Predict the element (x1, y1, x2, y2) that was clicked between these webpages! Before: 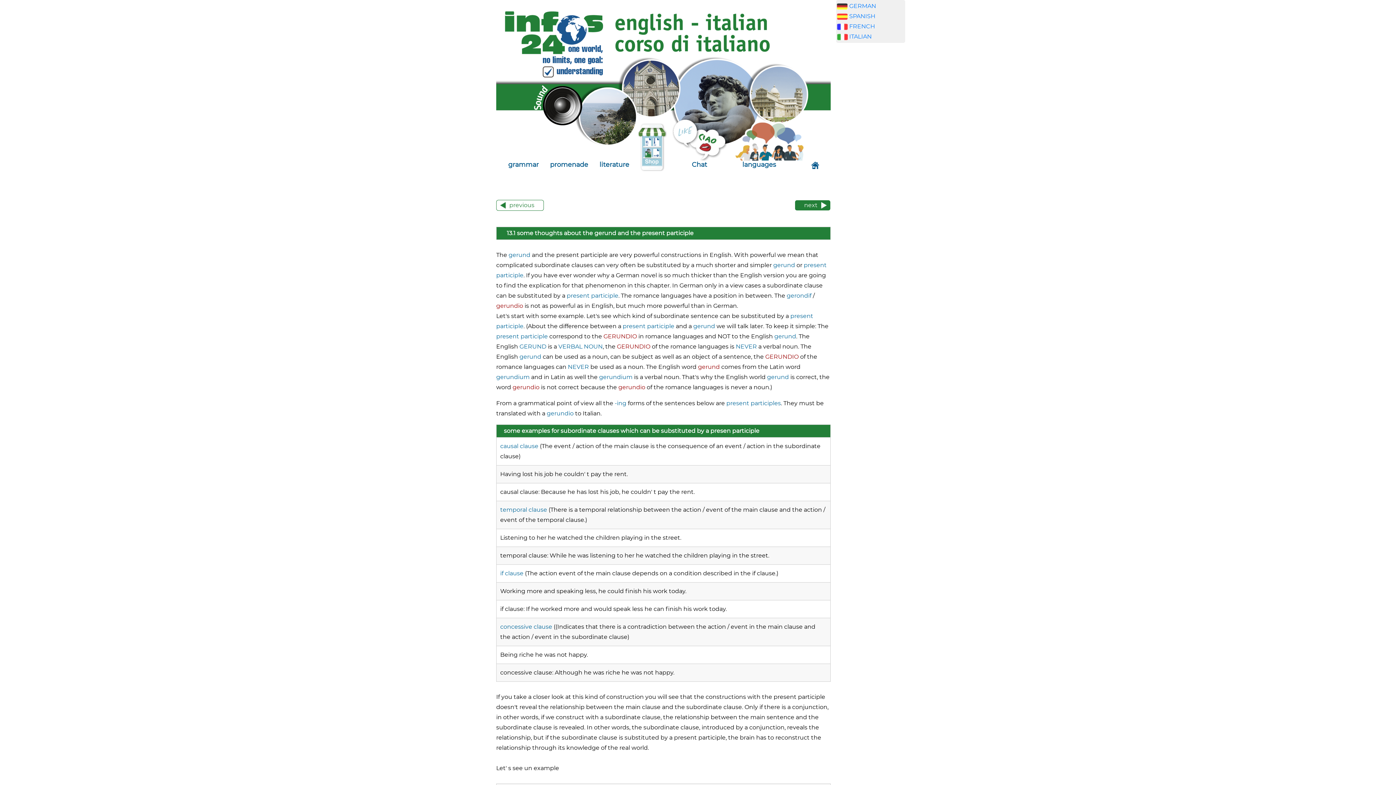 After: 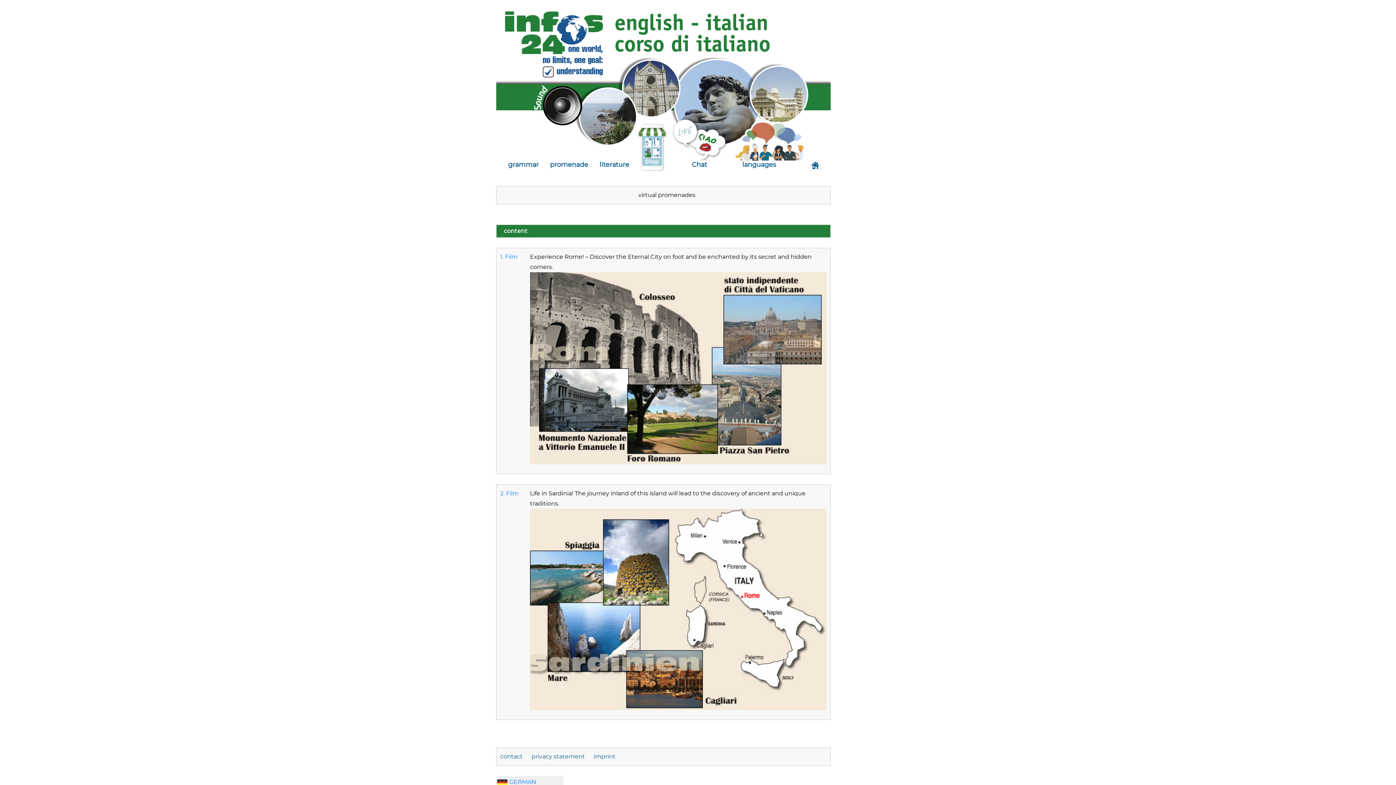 Action: bbox: (547, 156, 591, 173) label: promenade